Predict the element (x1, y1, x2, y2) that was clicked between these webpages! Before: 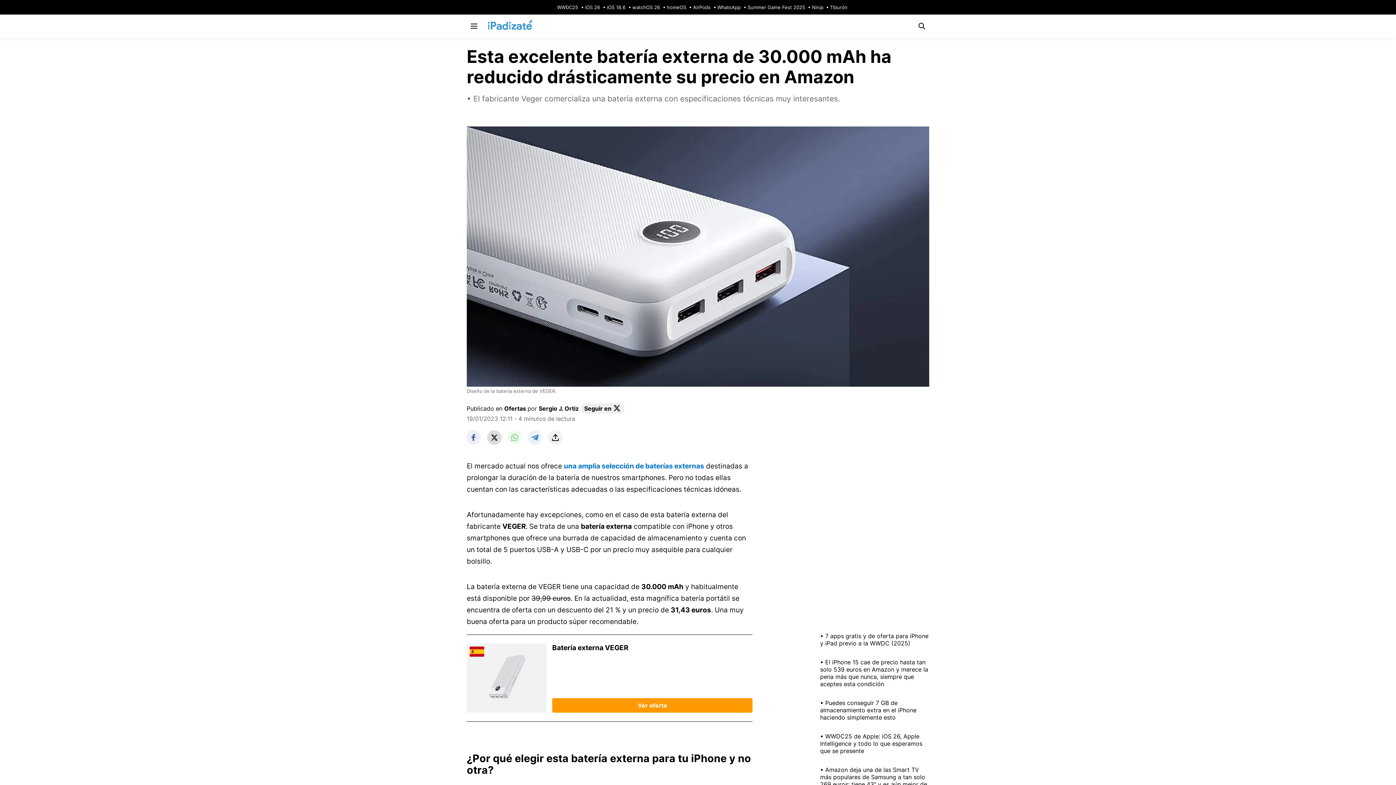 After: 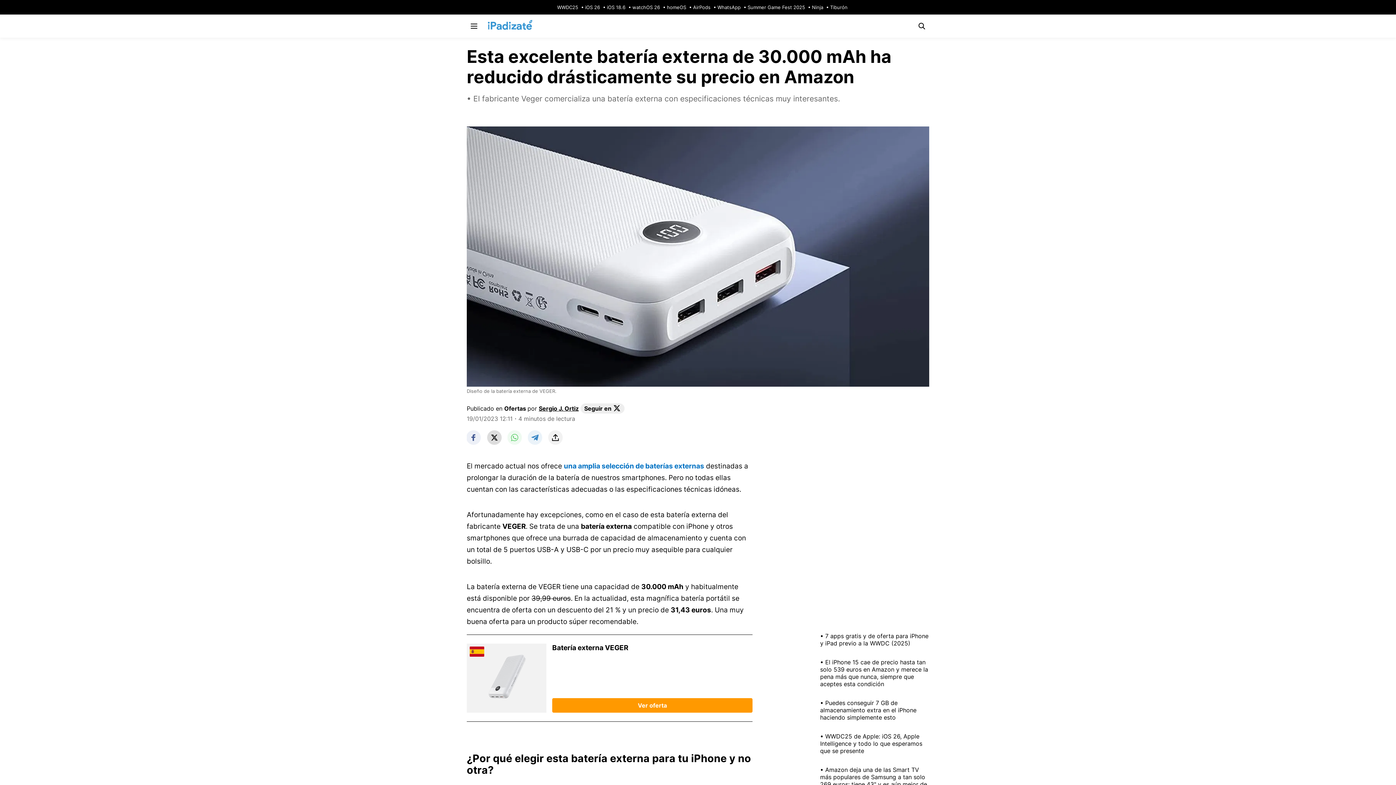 Action: bbox: (538, 404, 578, 412) label: Sergio J. Ortiz